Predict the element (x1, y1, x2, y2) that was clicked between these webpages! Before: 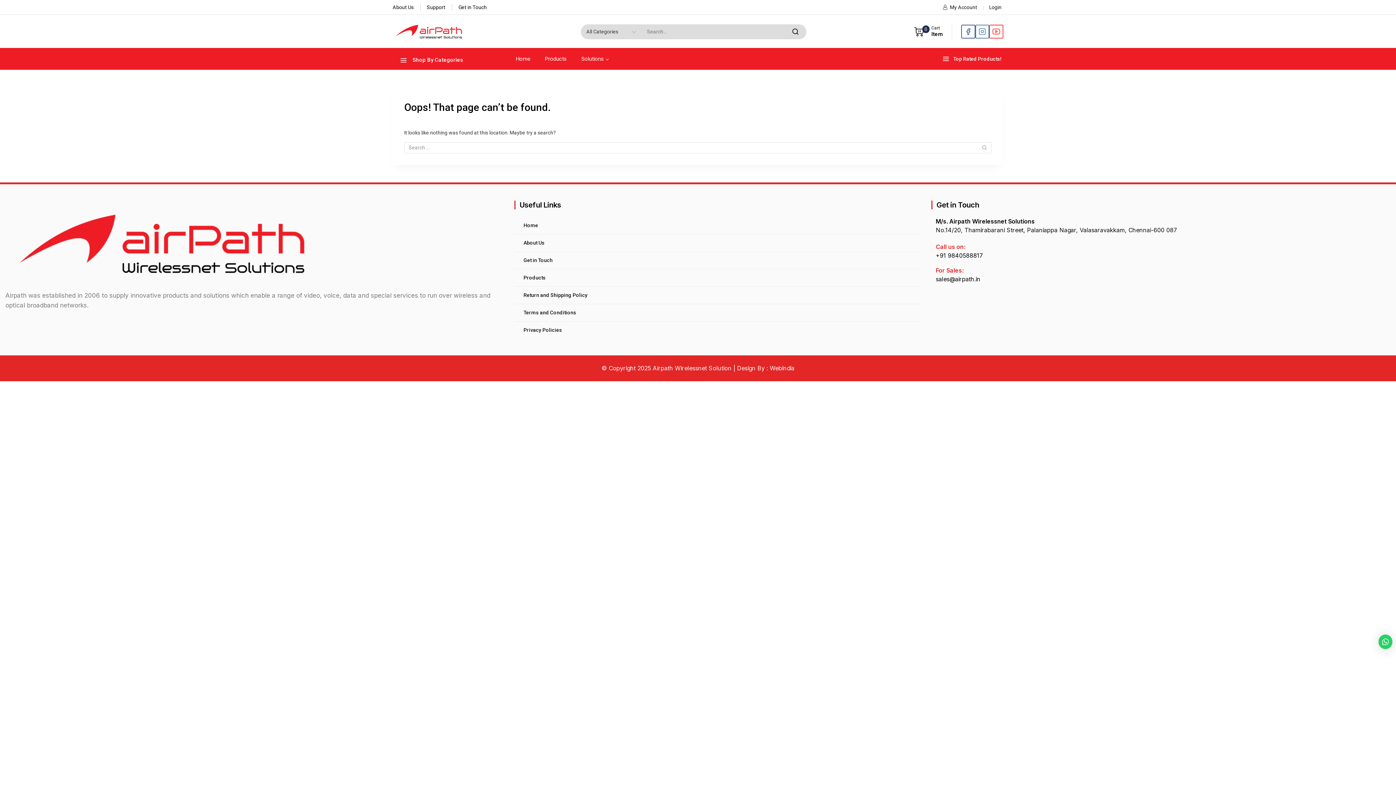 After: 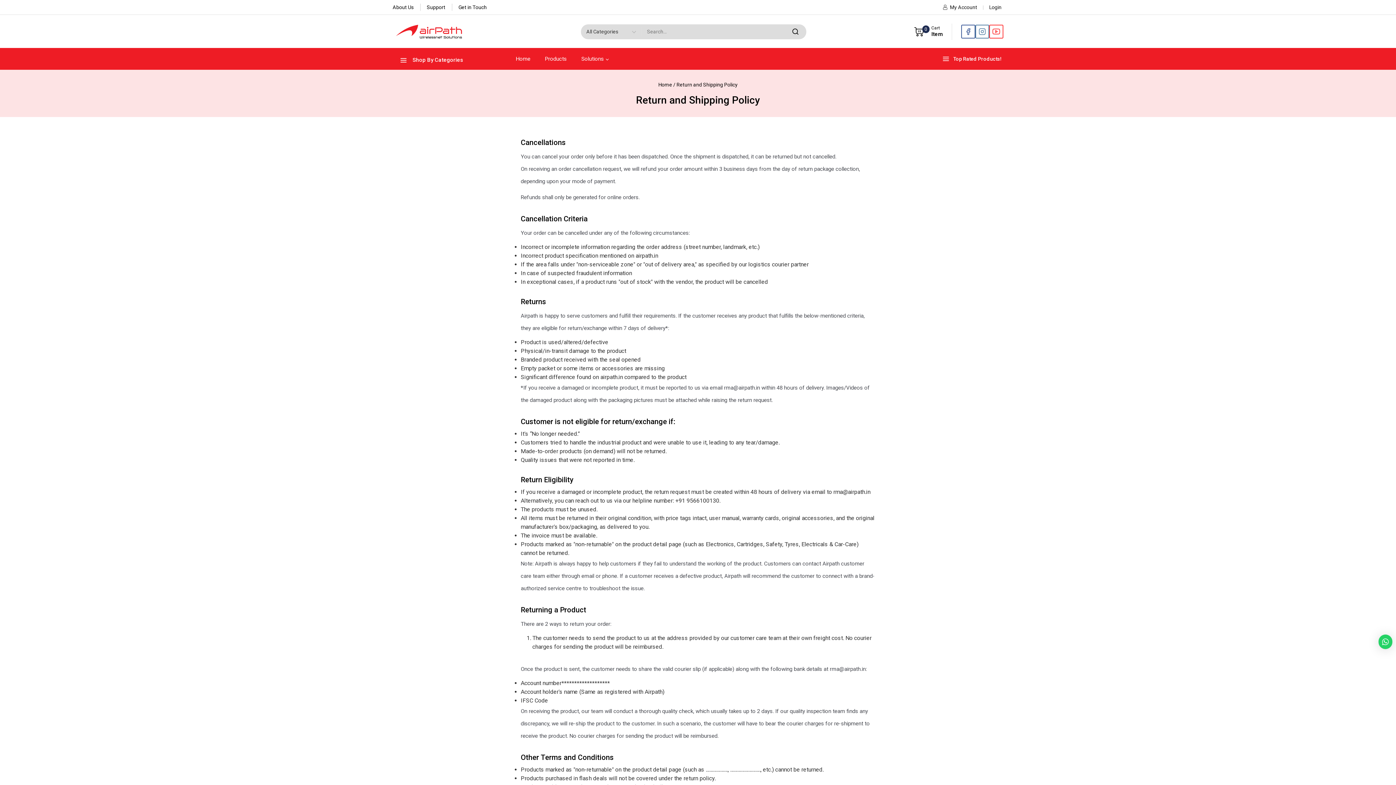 Action: label: Return and Shipping Policy bbox: (514, 286, 920, 303)